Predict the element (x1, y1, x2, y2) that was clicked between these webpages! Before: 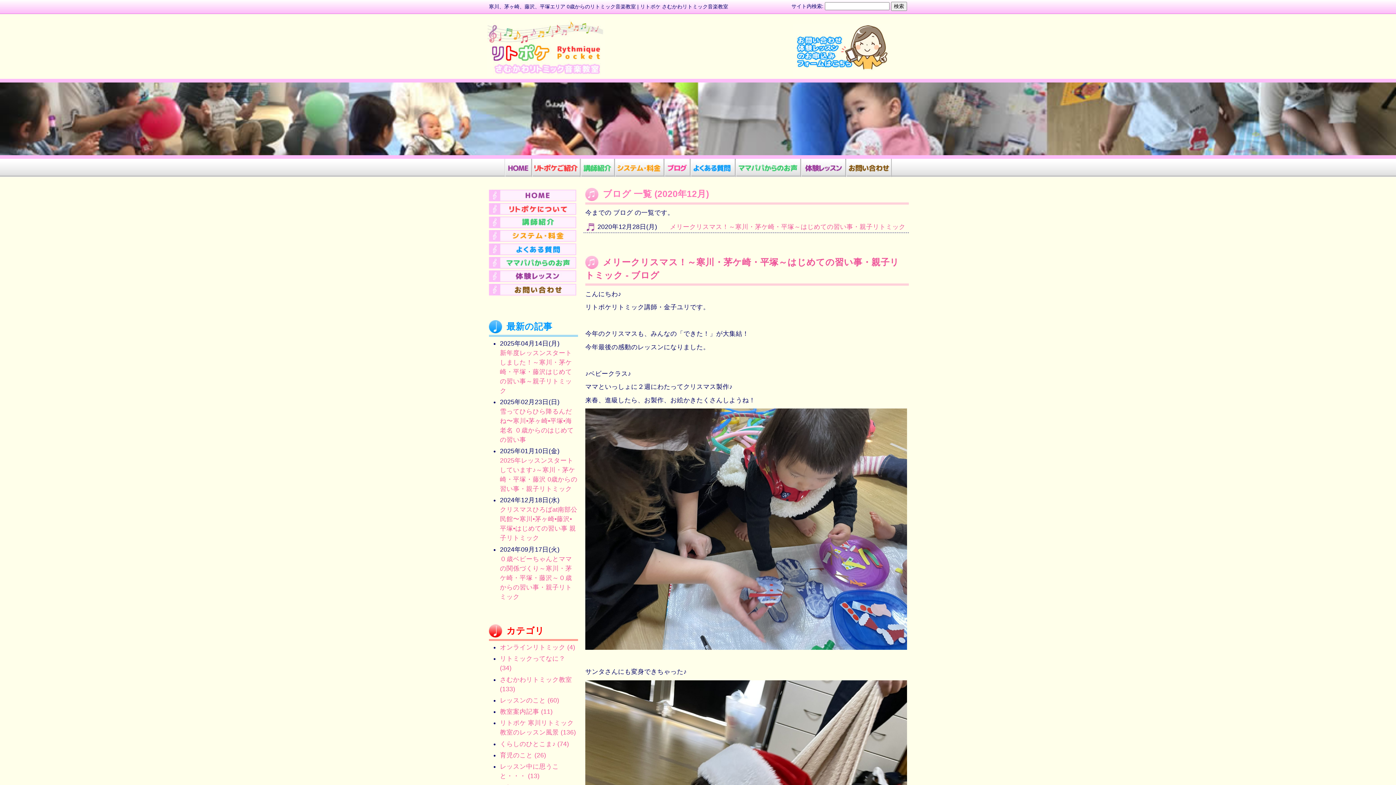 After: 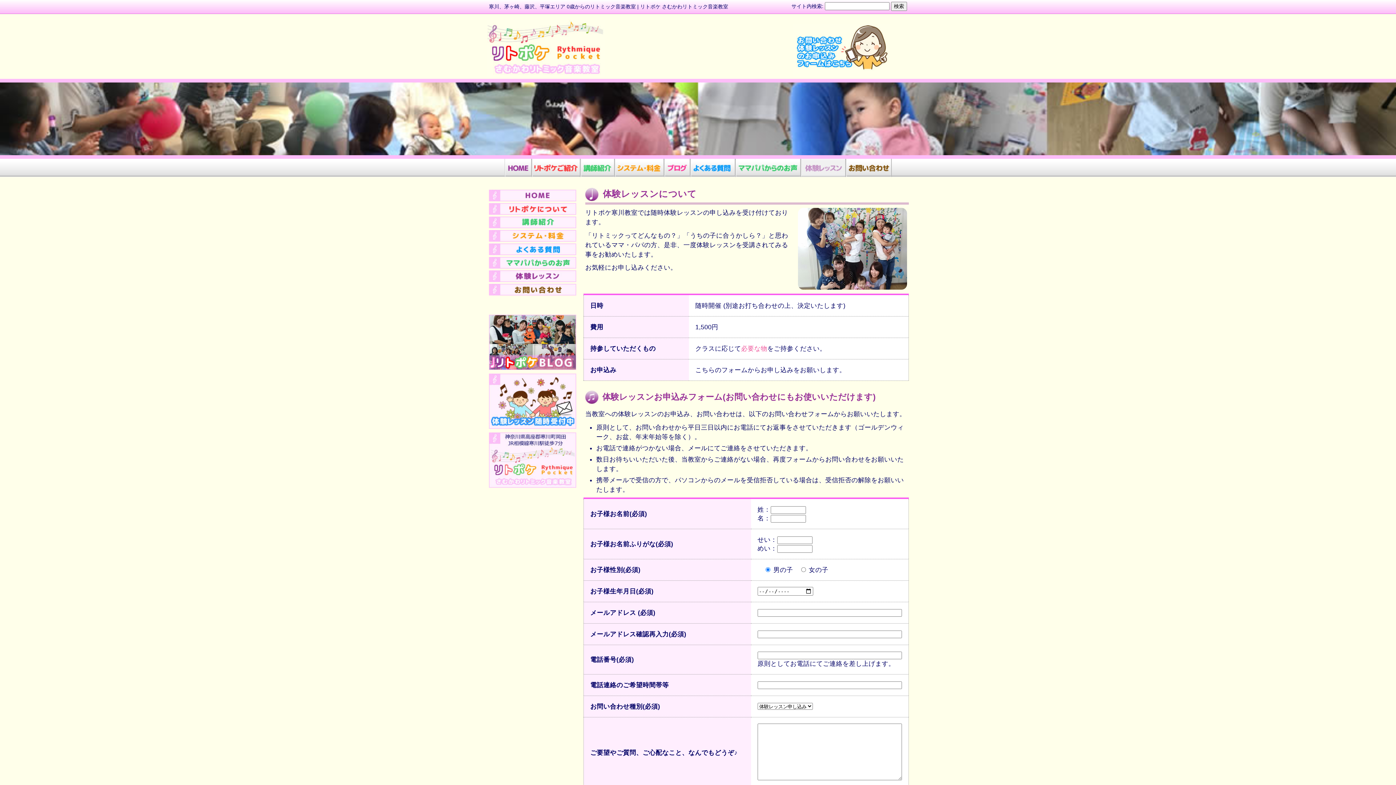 Action: bbox: (801, 158, 845, 177)